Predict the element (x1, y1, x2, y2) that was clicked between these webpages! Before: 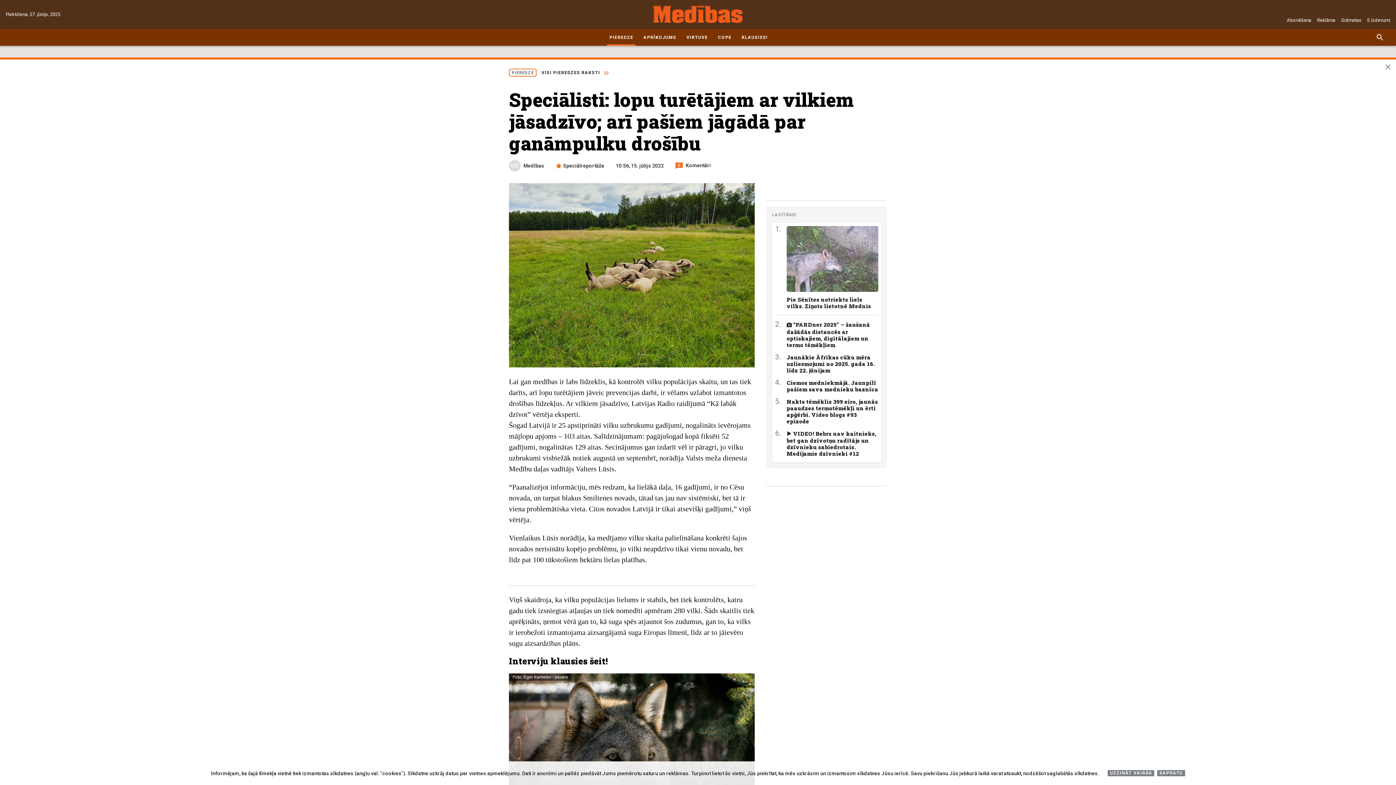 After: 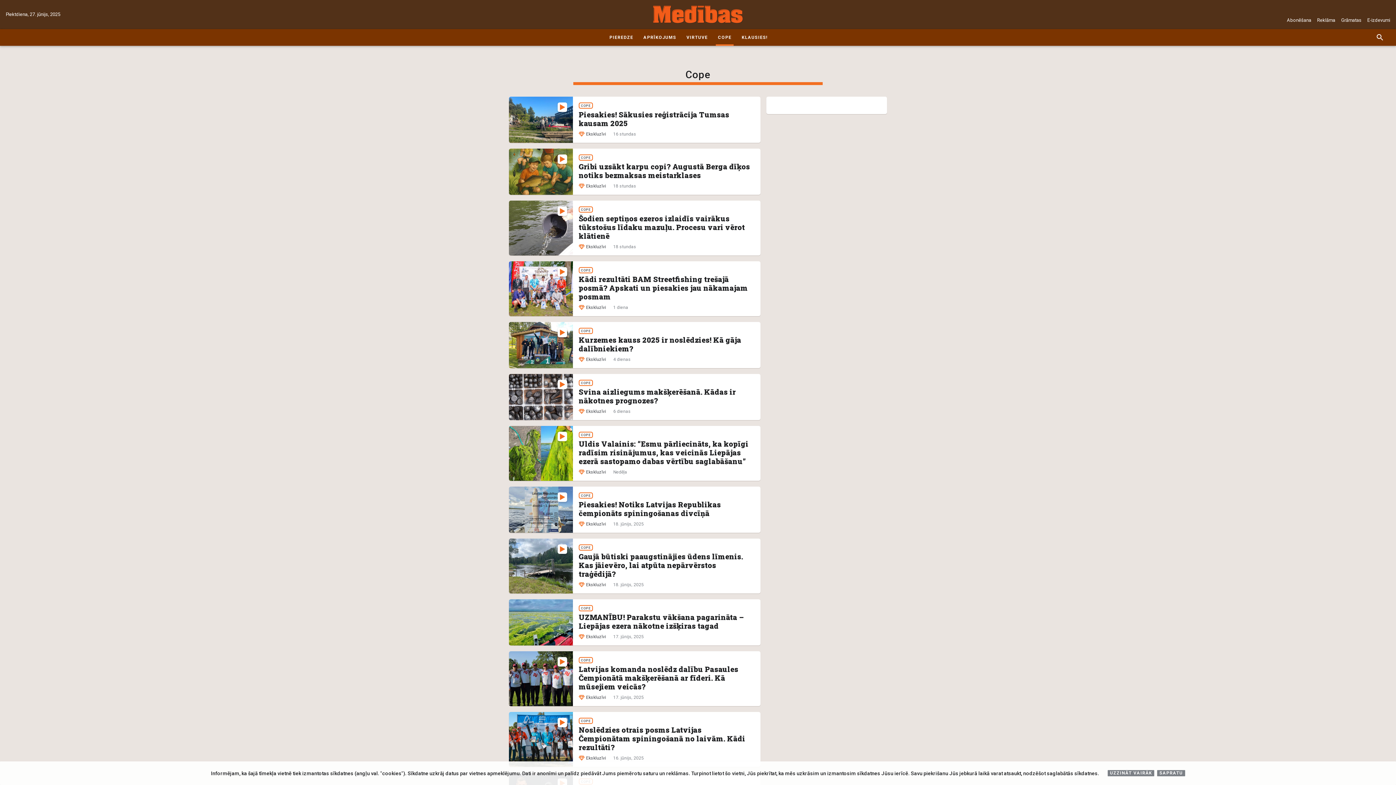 Action: label: COPE bbox: (715, 29, 733, 45)